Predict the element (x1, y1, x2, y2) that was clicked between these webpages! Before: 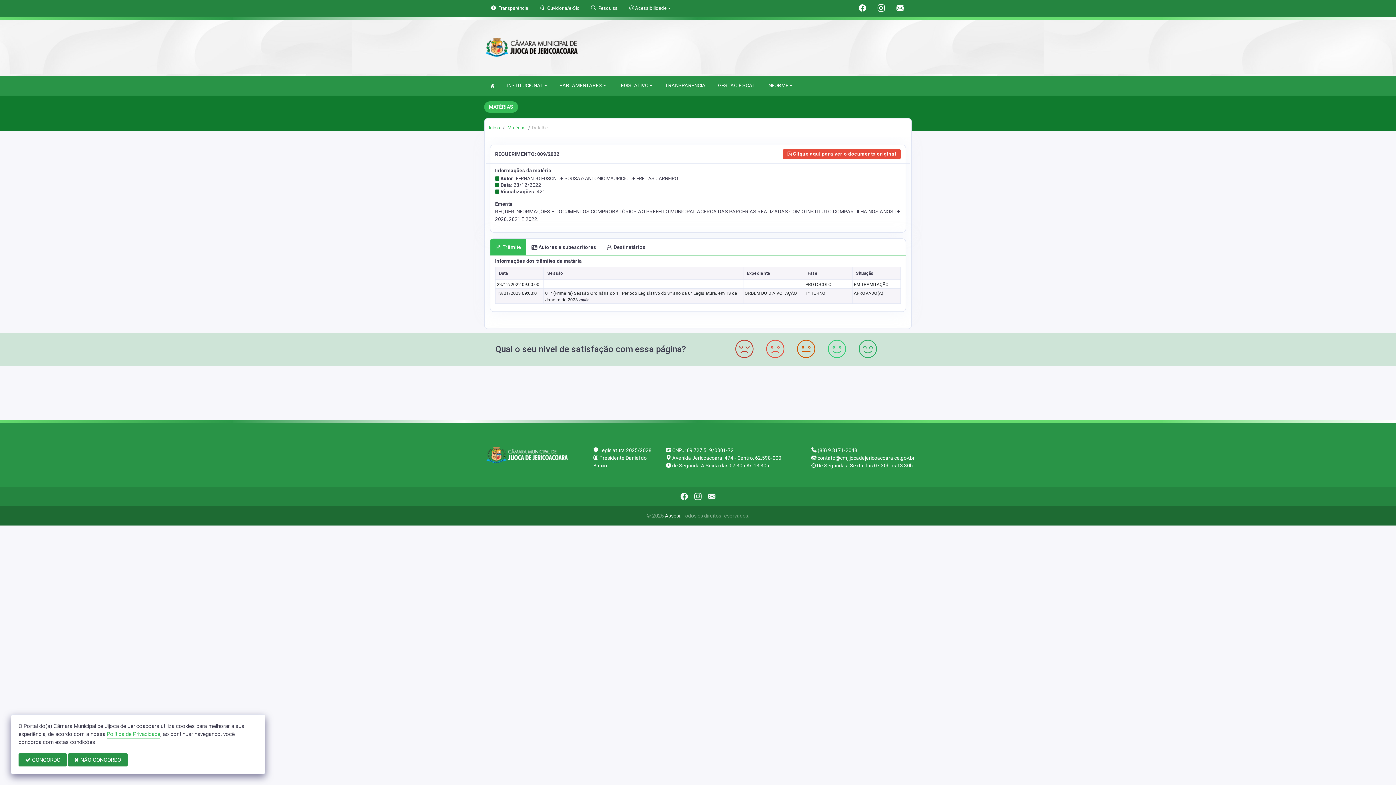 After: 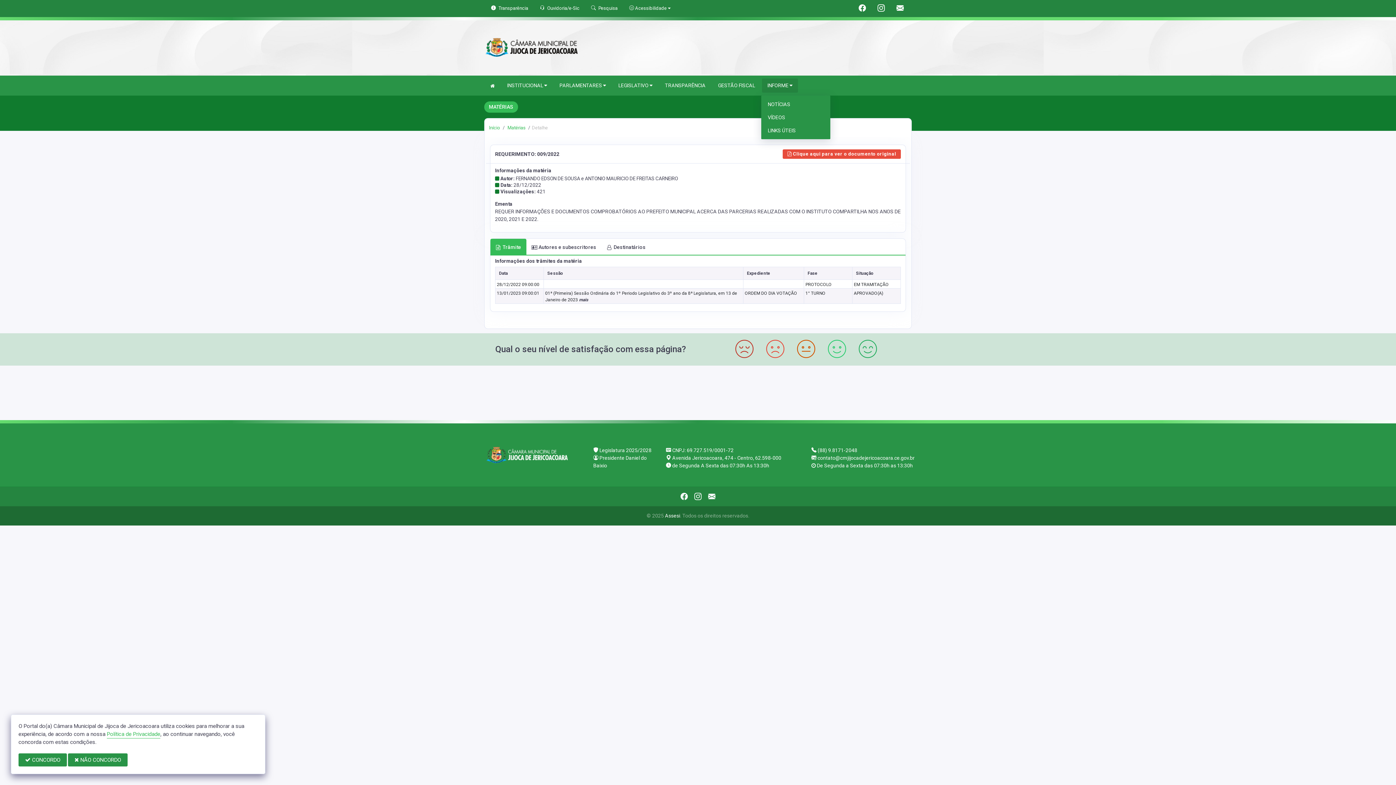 Action: bbox: (762, 78, 798, 92) label: INFORME 